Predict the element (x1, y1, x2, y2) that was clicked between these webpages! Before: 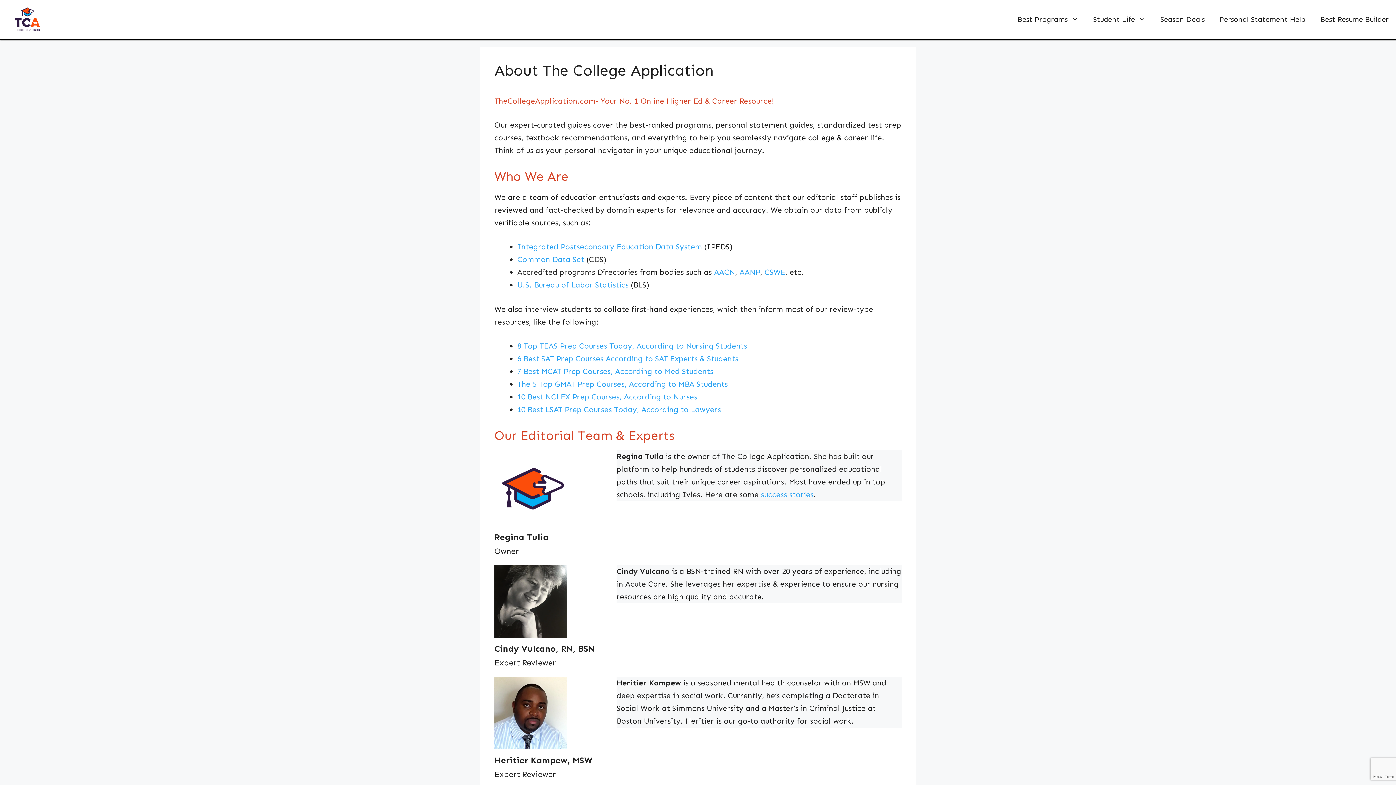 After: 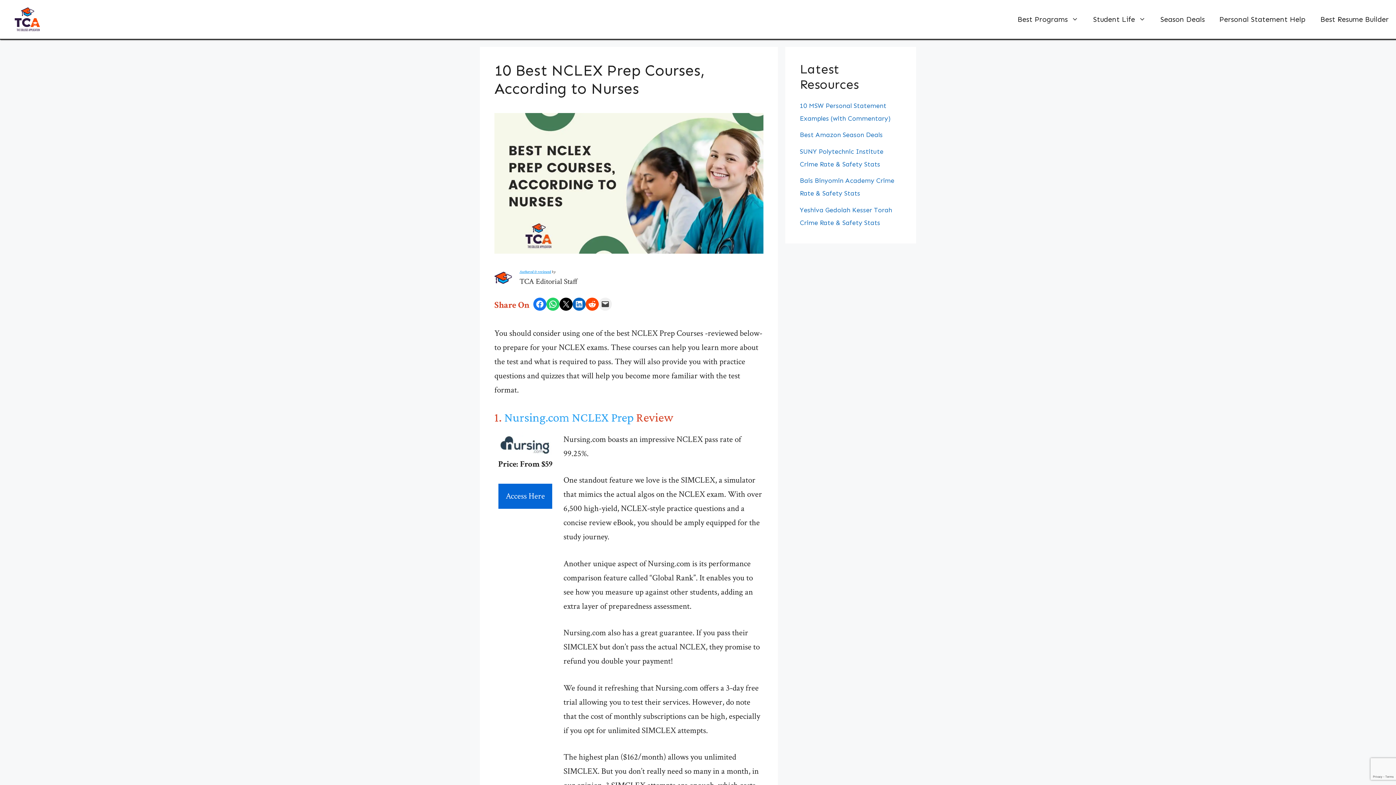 Action: bbox: (517, 392, 697, 401) label: 10 Best NCLEX Prep Courses, According to Nurses